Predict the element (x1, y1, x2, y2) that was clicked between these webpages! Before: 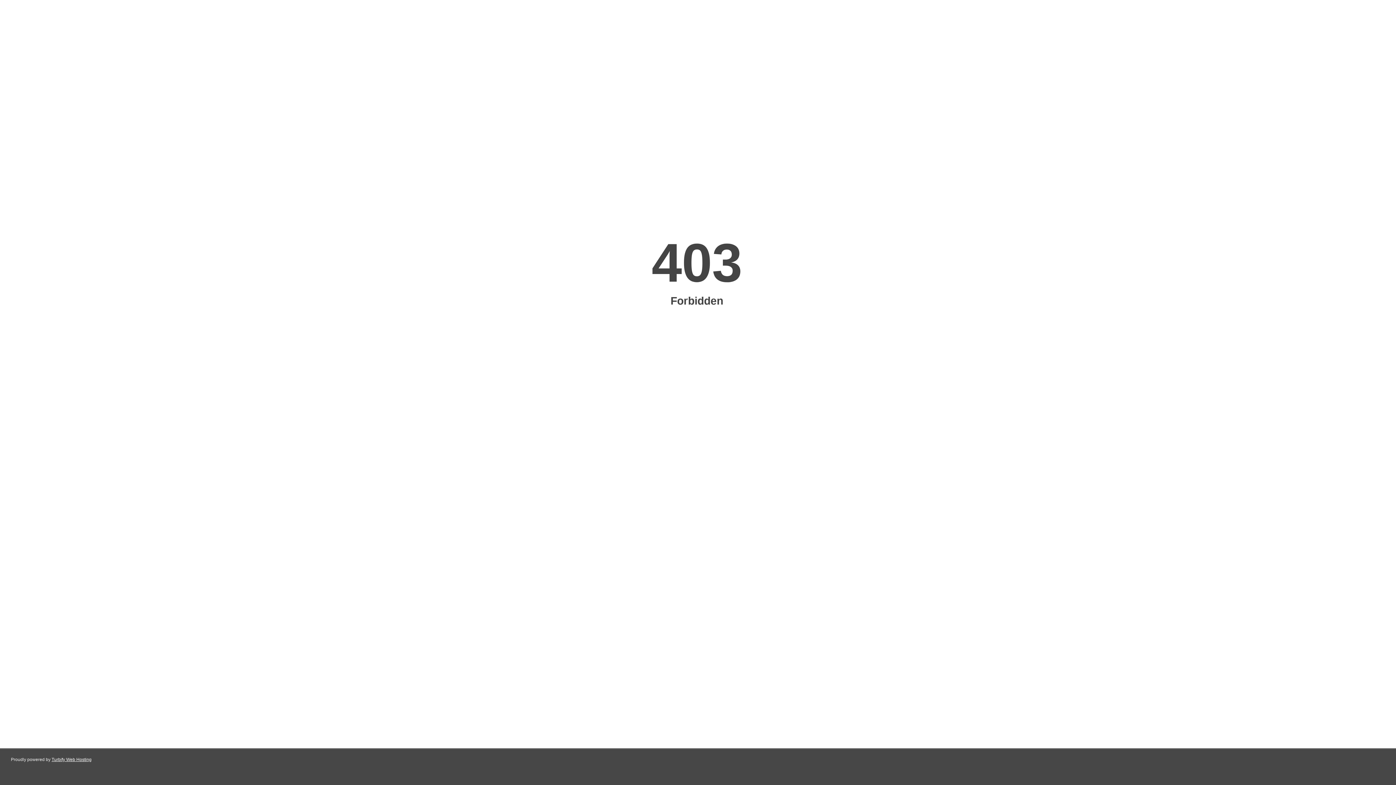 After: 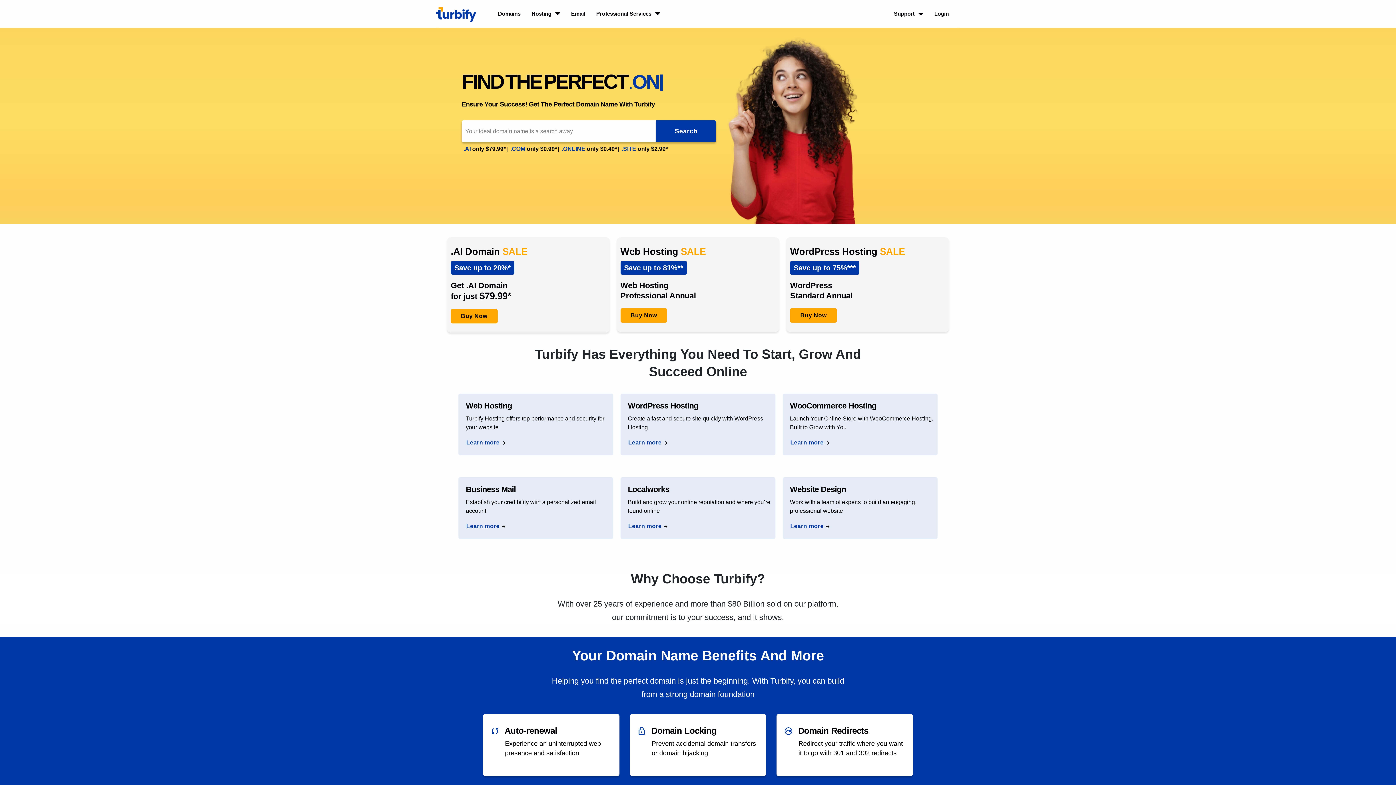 Action: label: Turbify Web Hosting bbox: (51, 757, 91, 762)